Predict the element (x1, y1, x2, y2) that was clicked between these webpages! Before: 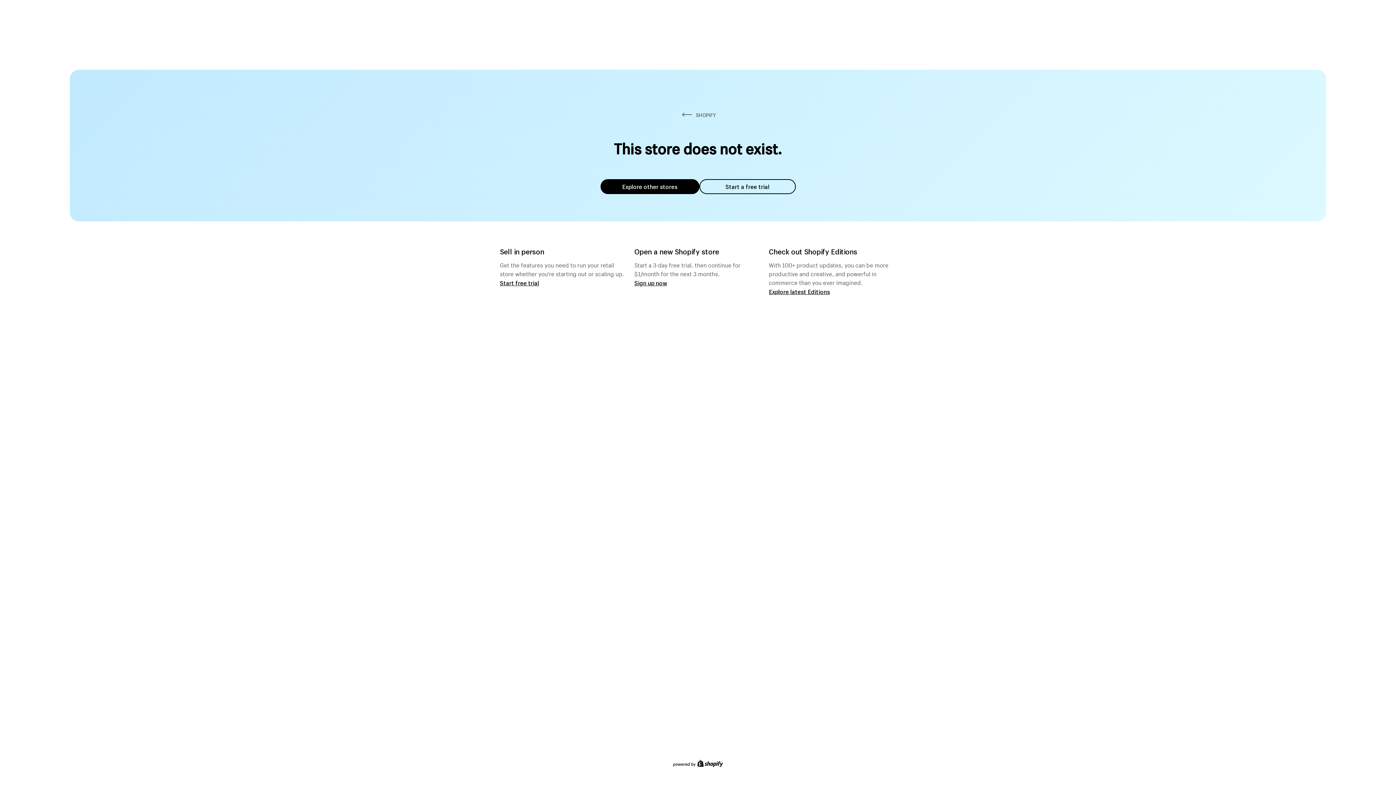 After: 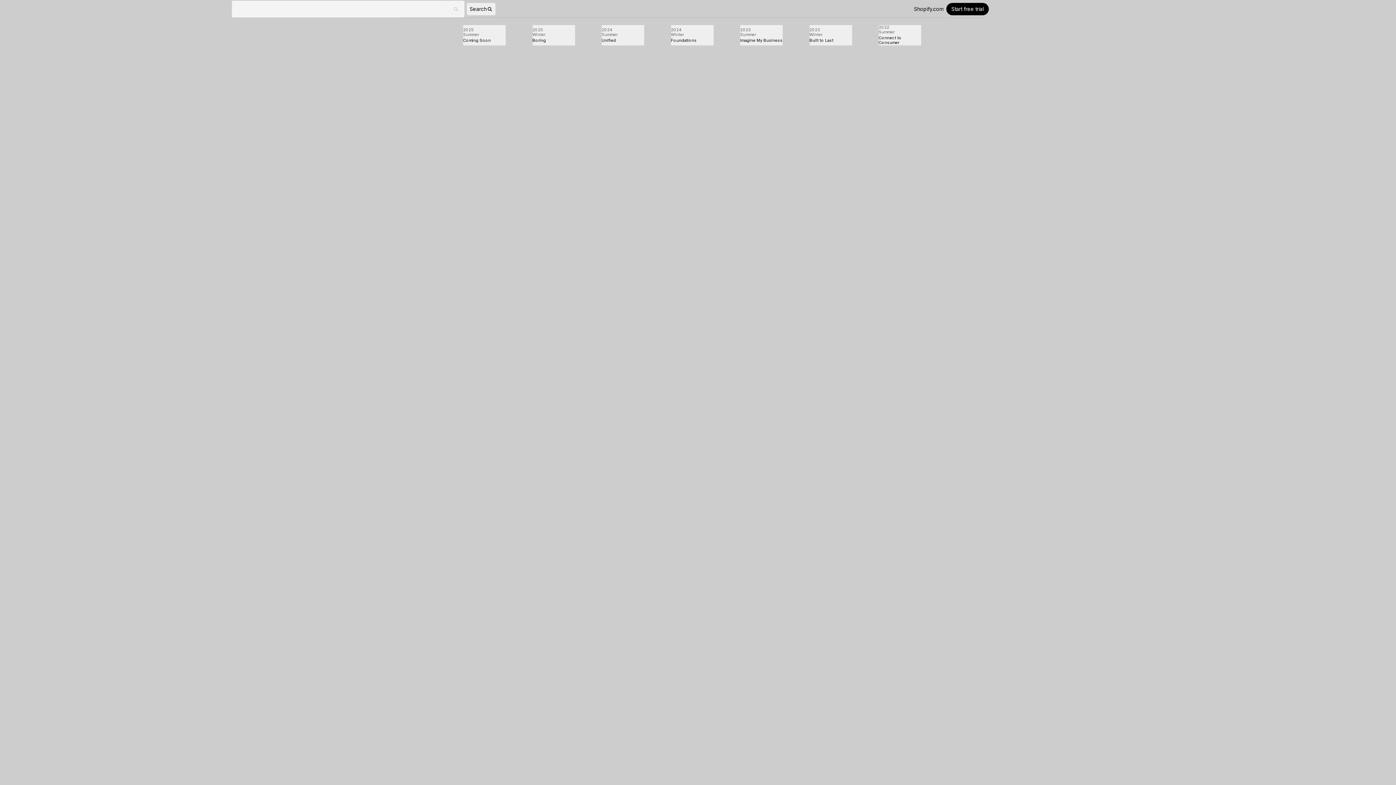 Action: bbox: (769, 287, 830, 295) label: Explore latest Editions